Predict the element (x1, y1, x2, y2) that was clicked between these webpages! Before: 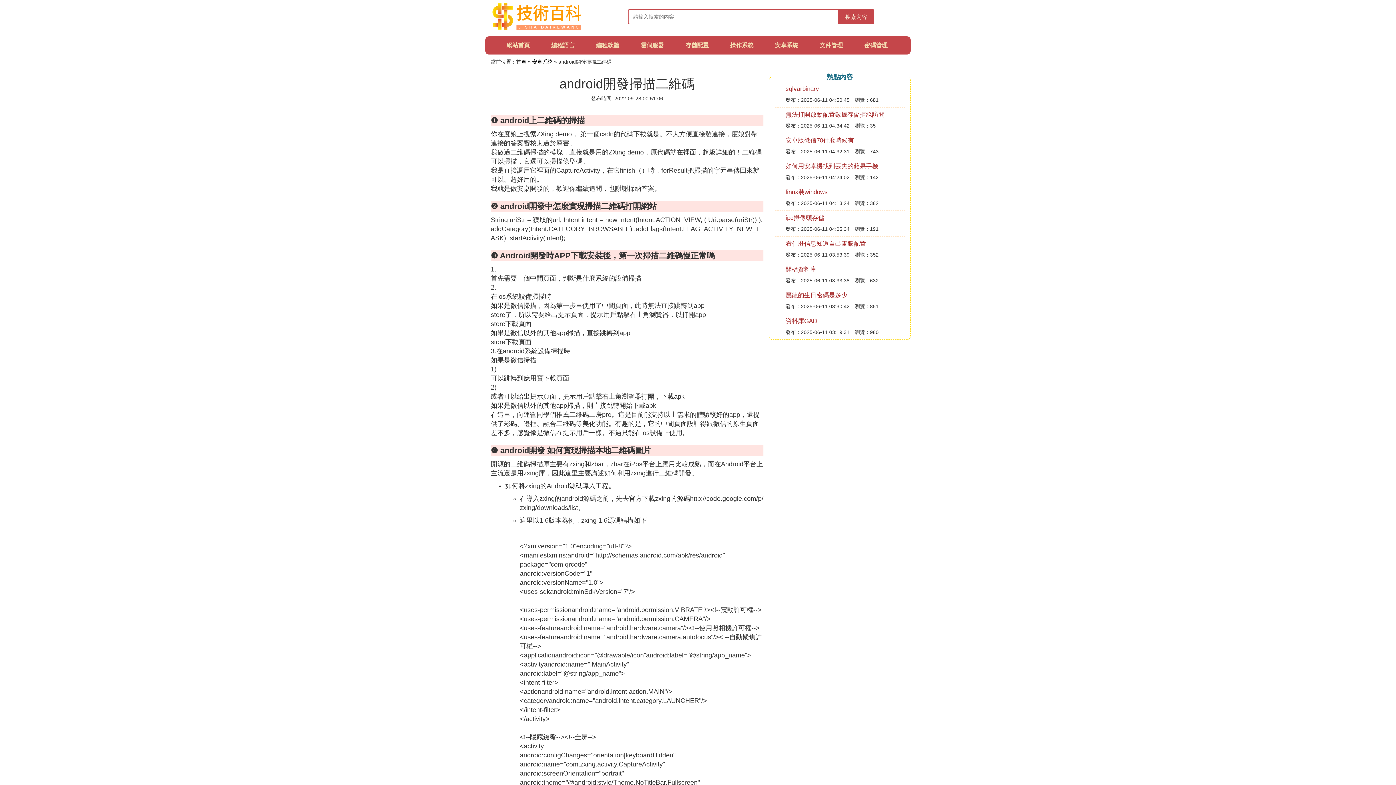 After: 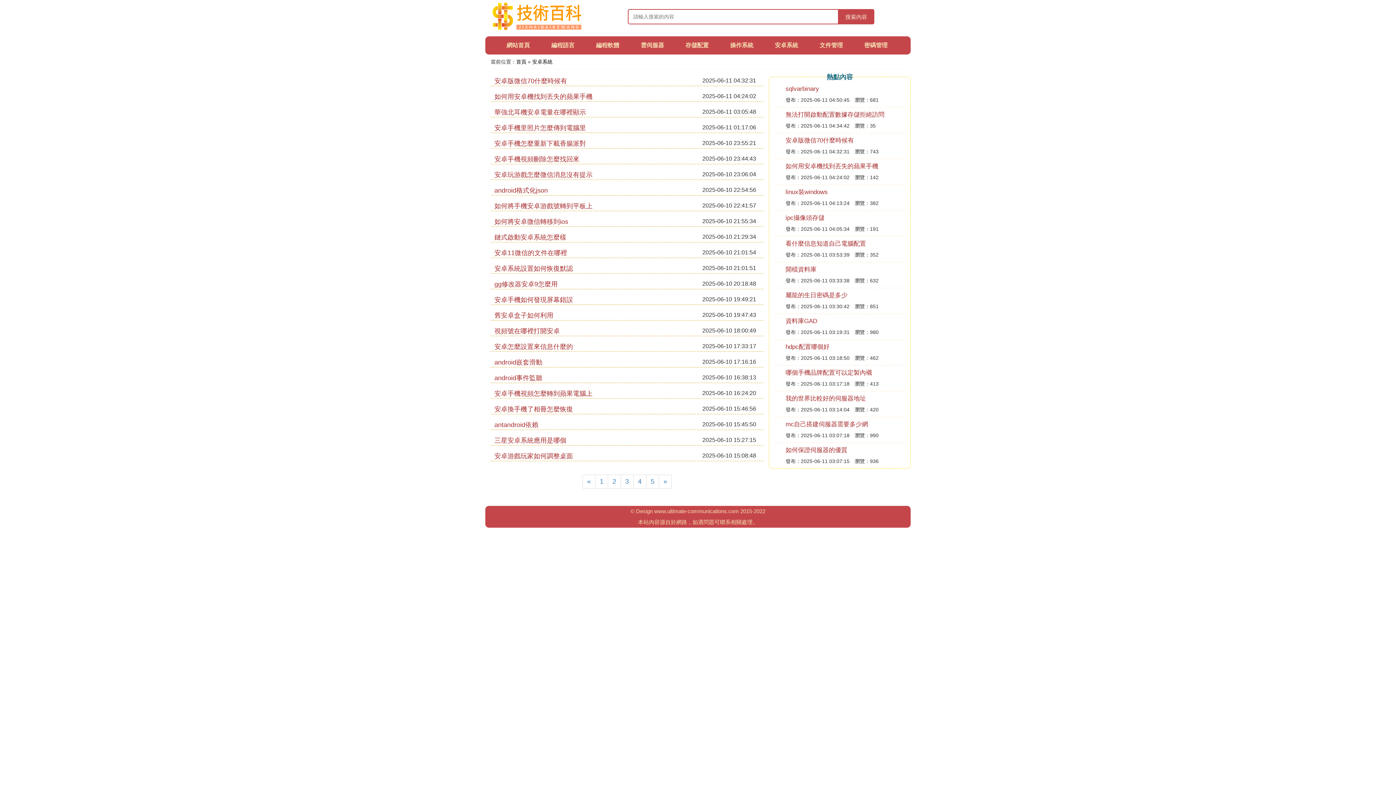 Action: label: 安卓系統 bbox: (532, 58, 552, 64)